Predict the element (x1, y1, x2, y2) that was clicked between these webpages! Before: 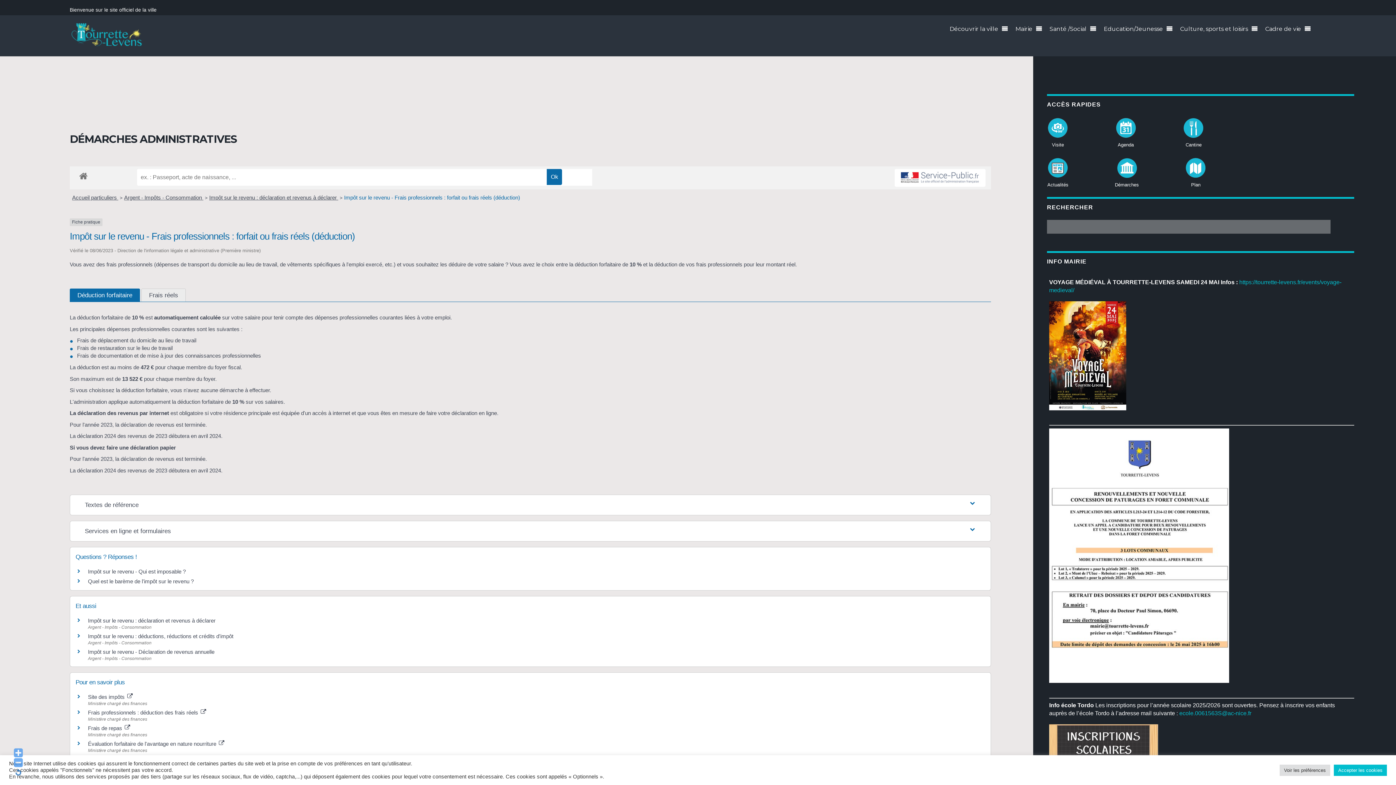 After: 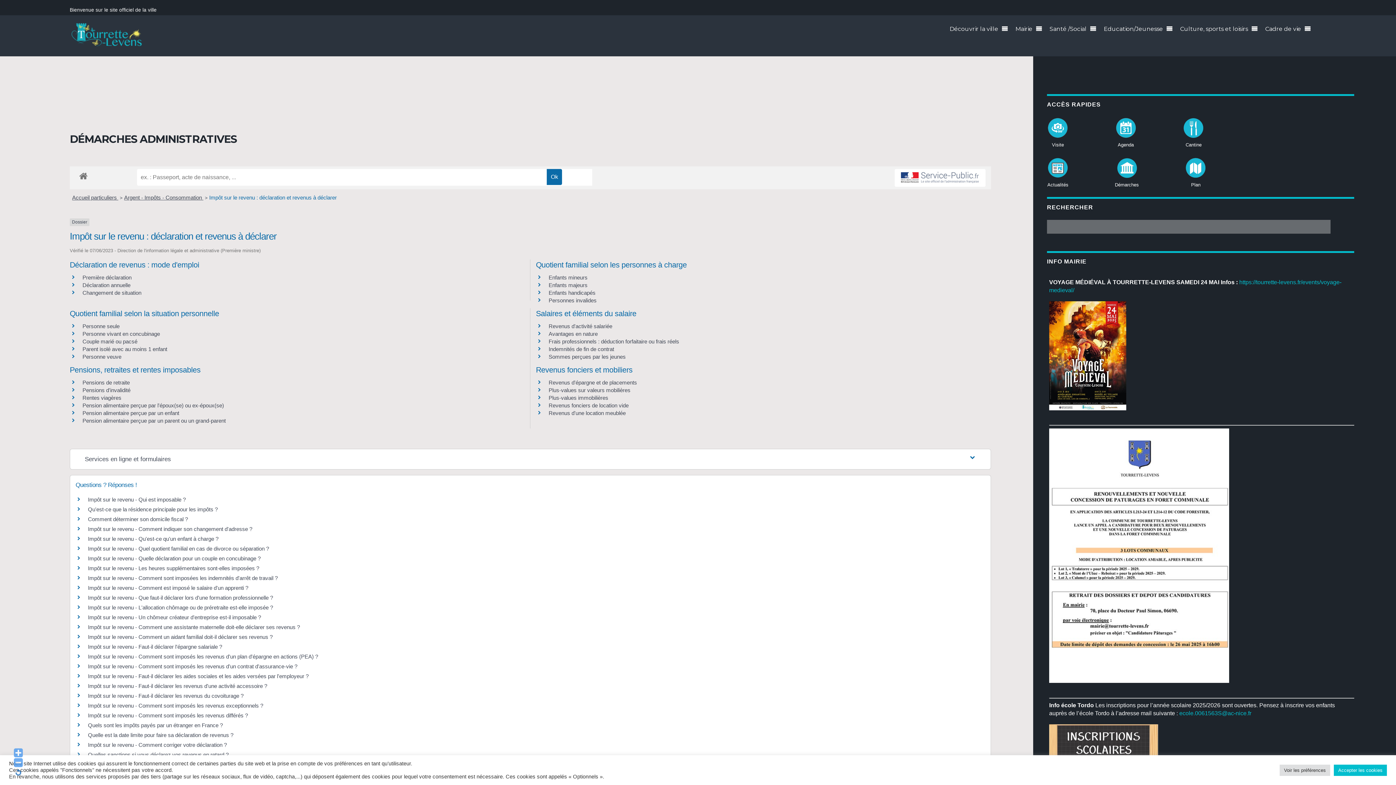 Action: bbox: (209, 194, 338, 200) label: Impôt sur le revenu : déclaration et revenus à déclarer 